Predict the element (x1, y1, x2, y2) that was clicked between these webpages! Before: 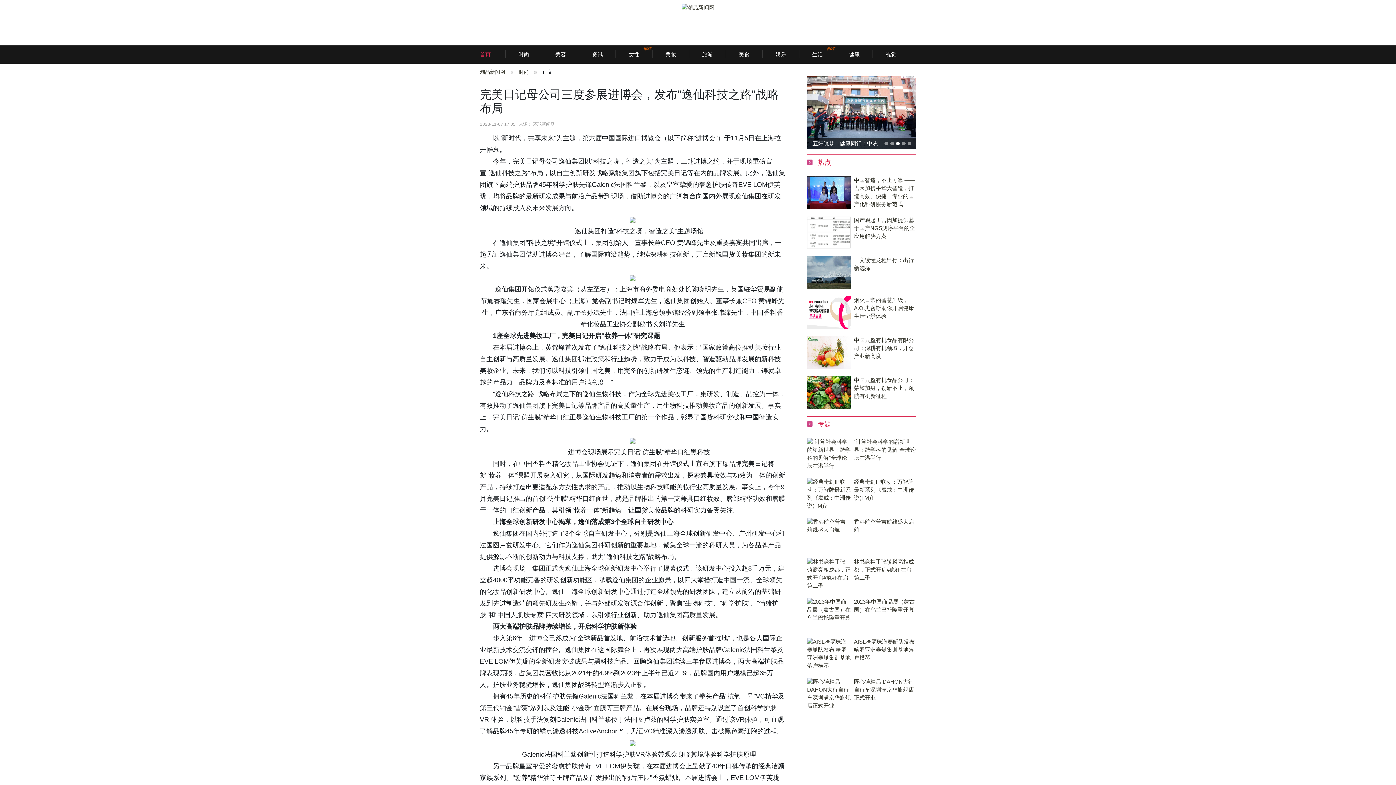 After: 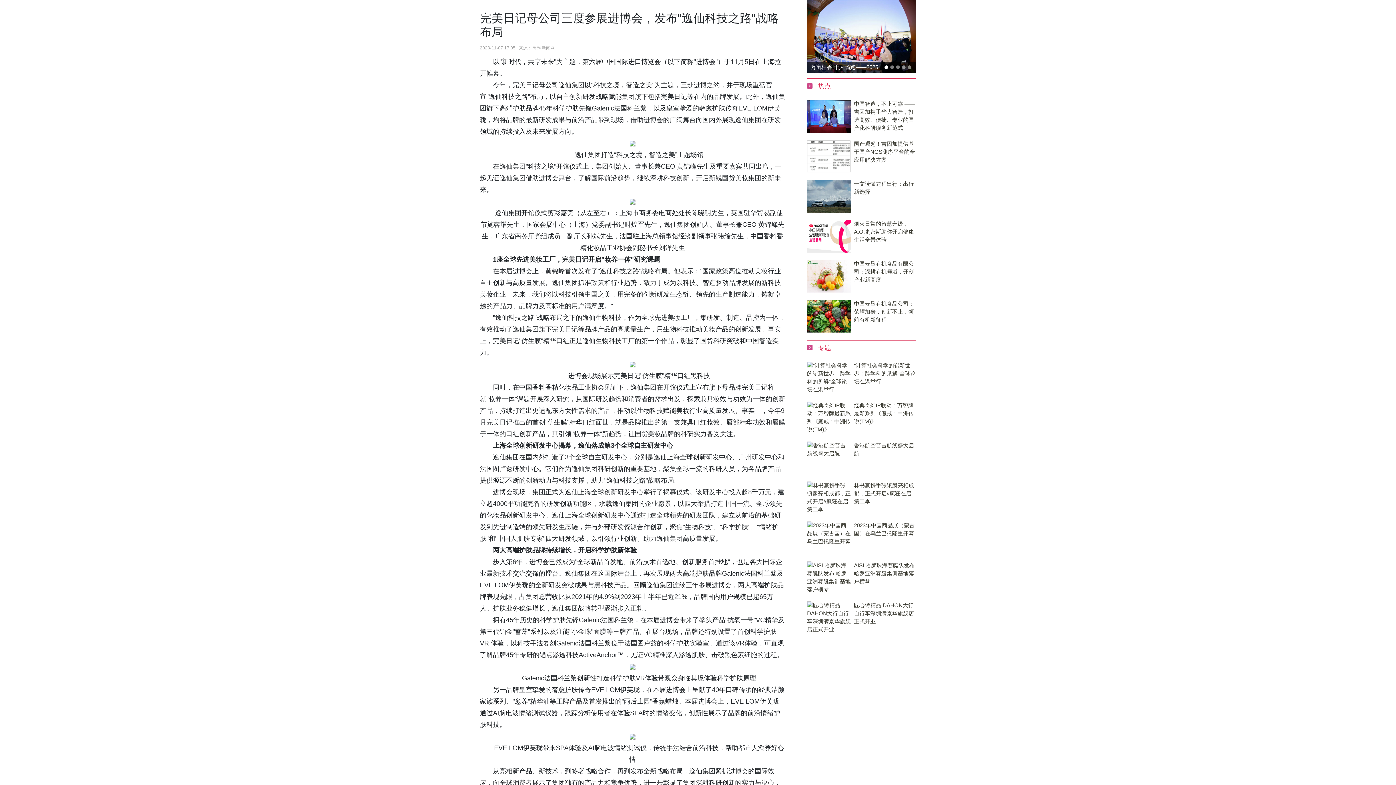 Action: bbox: (807, 109, 916, 115)